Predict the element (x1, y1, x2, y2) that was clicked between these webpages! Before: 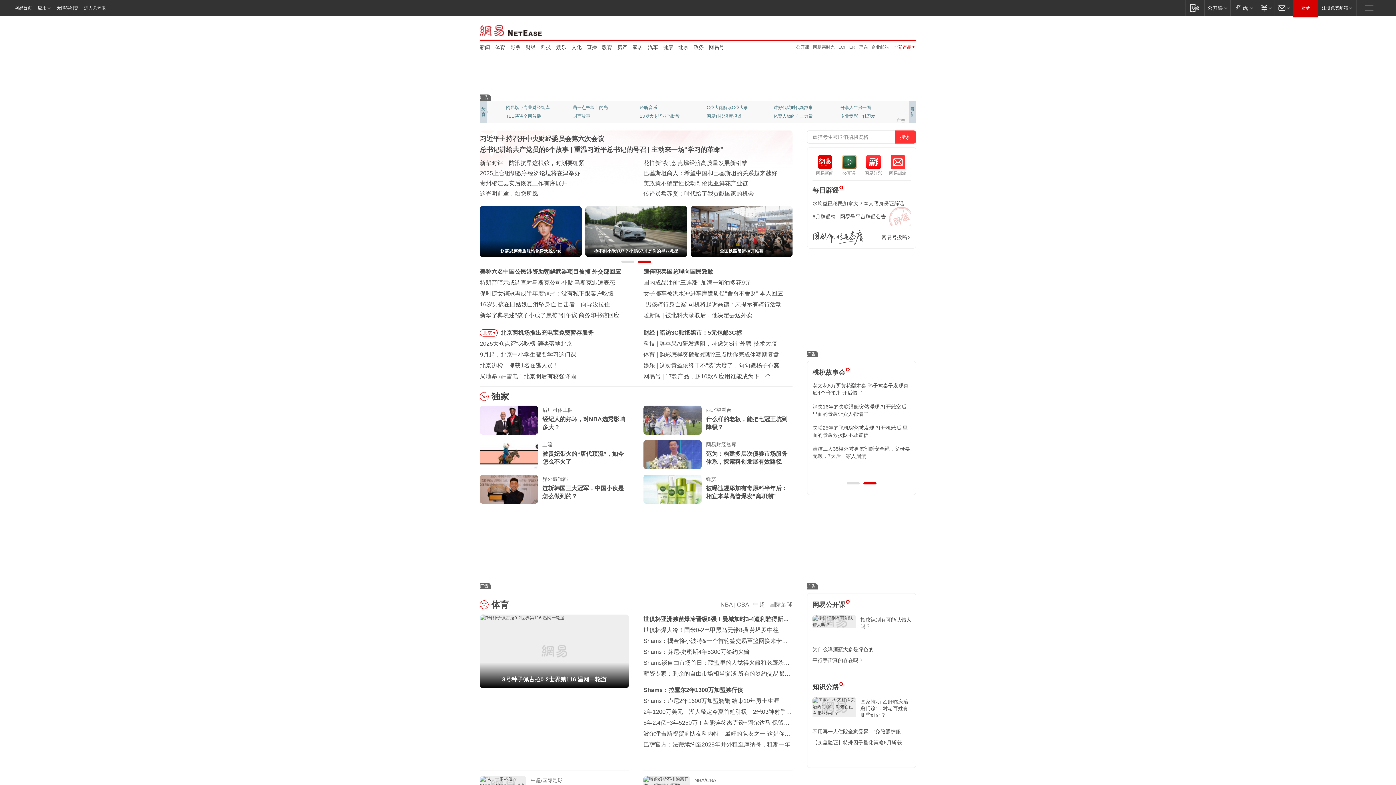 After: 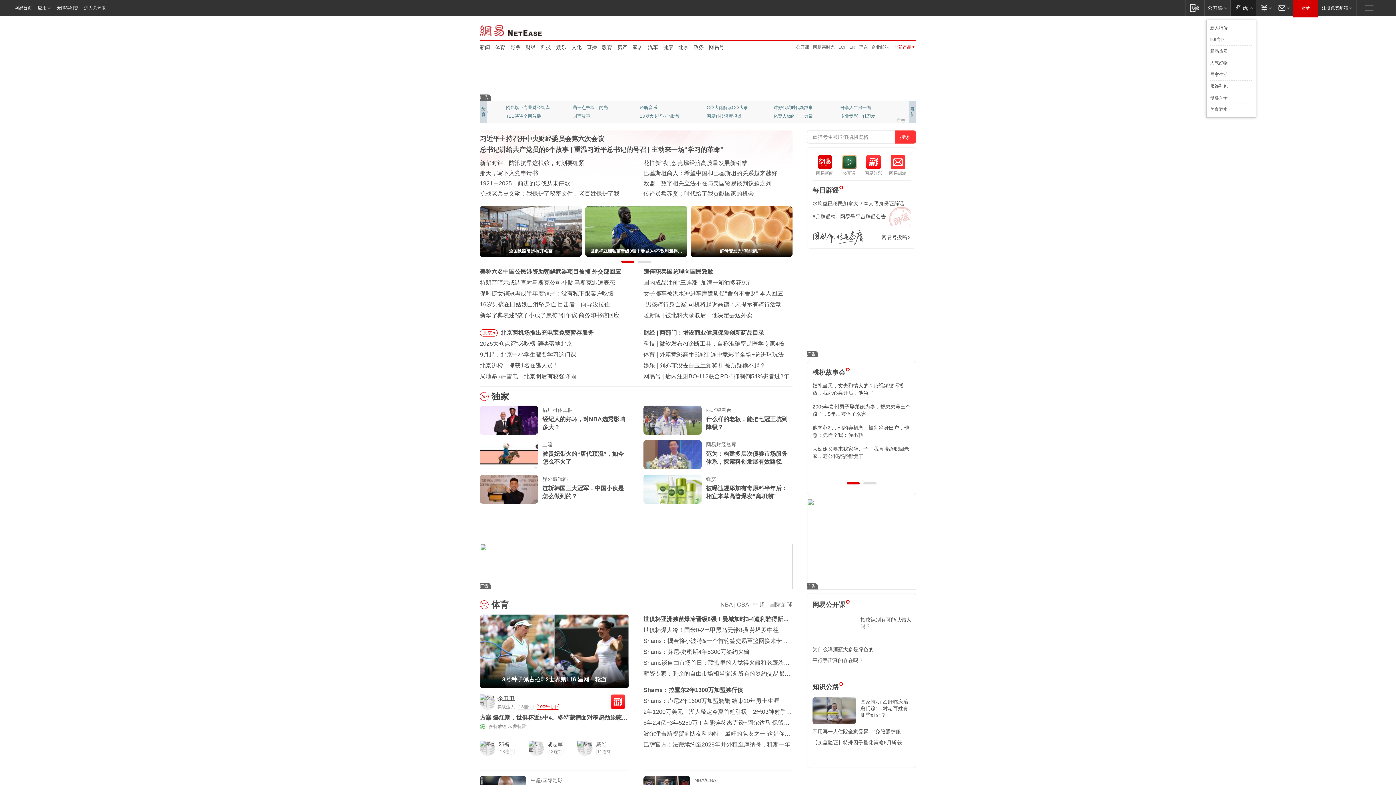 Action: bbox: (1230, 0, 1256, 15) label: 网易严选